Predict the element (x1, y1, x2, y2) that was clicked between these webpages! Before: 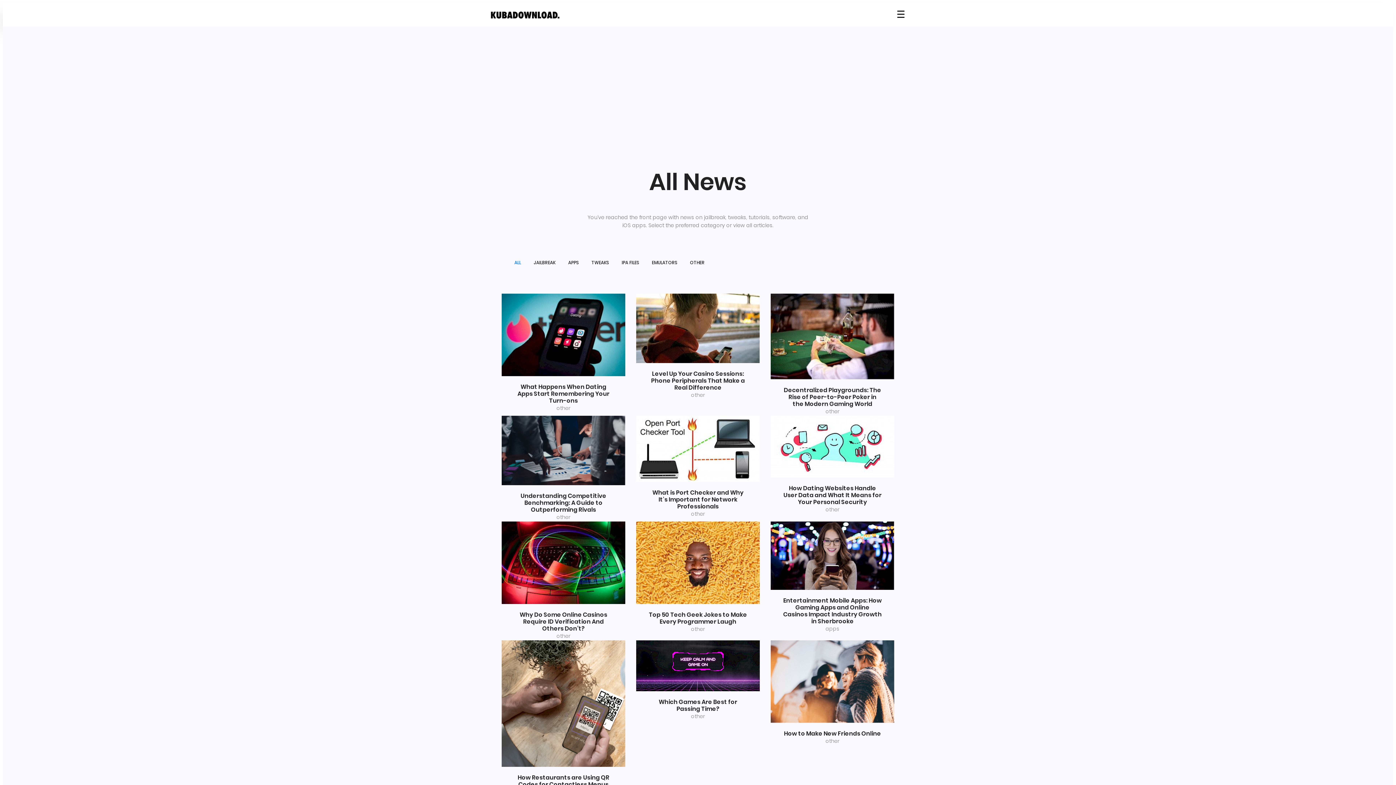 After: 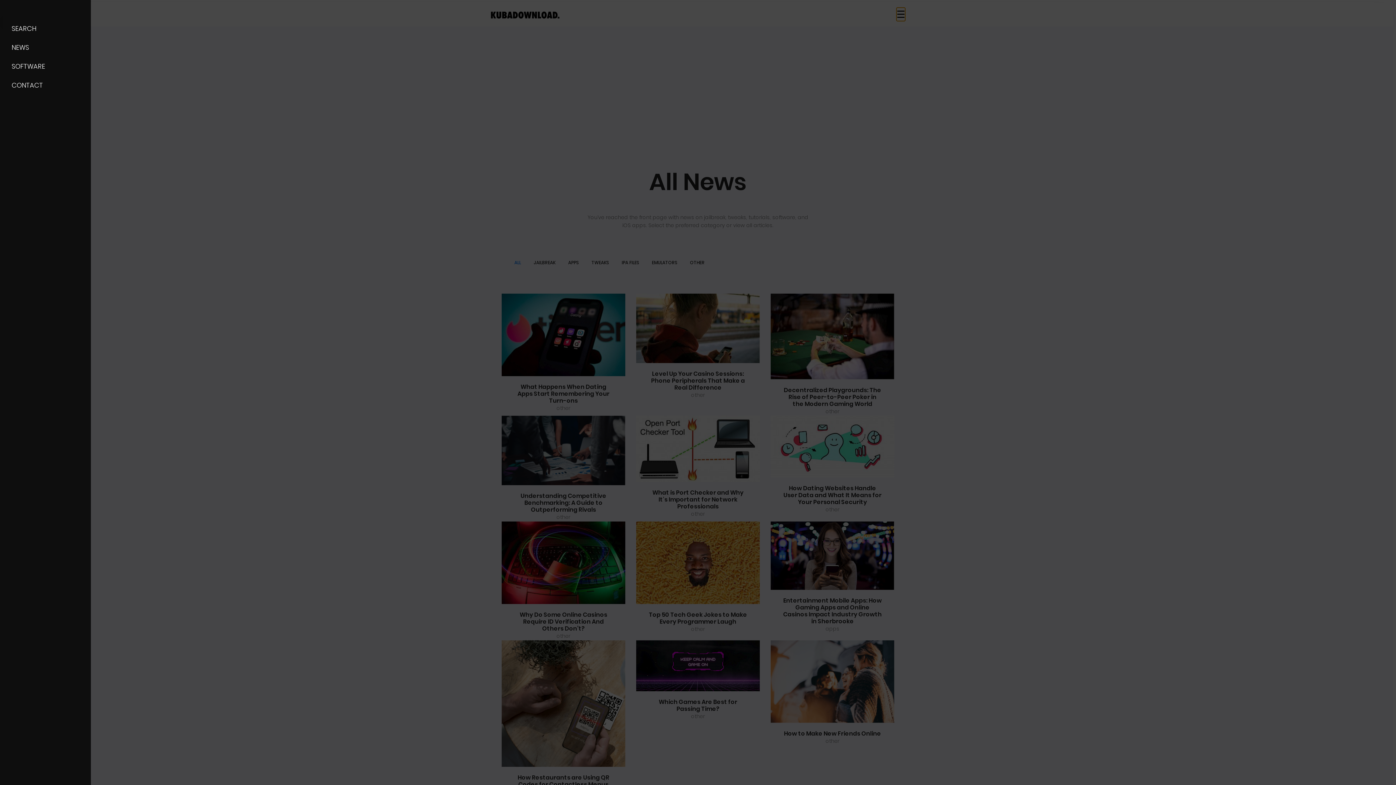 Action: label: ☰ bbox: (896, 8, 905, 20)